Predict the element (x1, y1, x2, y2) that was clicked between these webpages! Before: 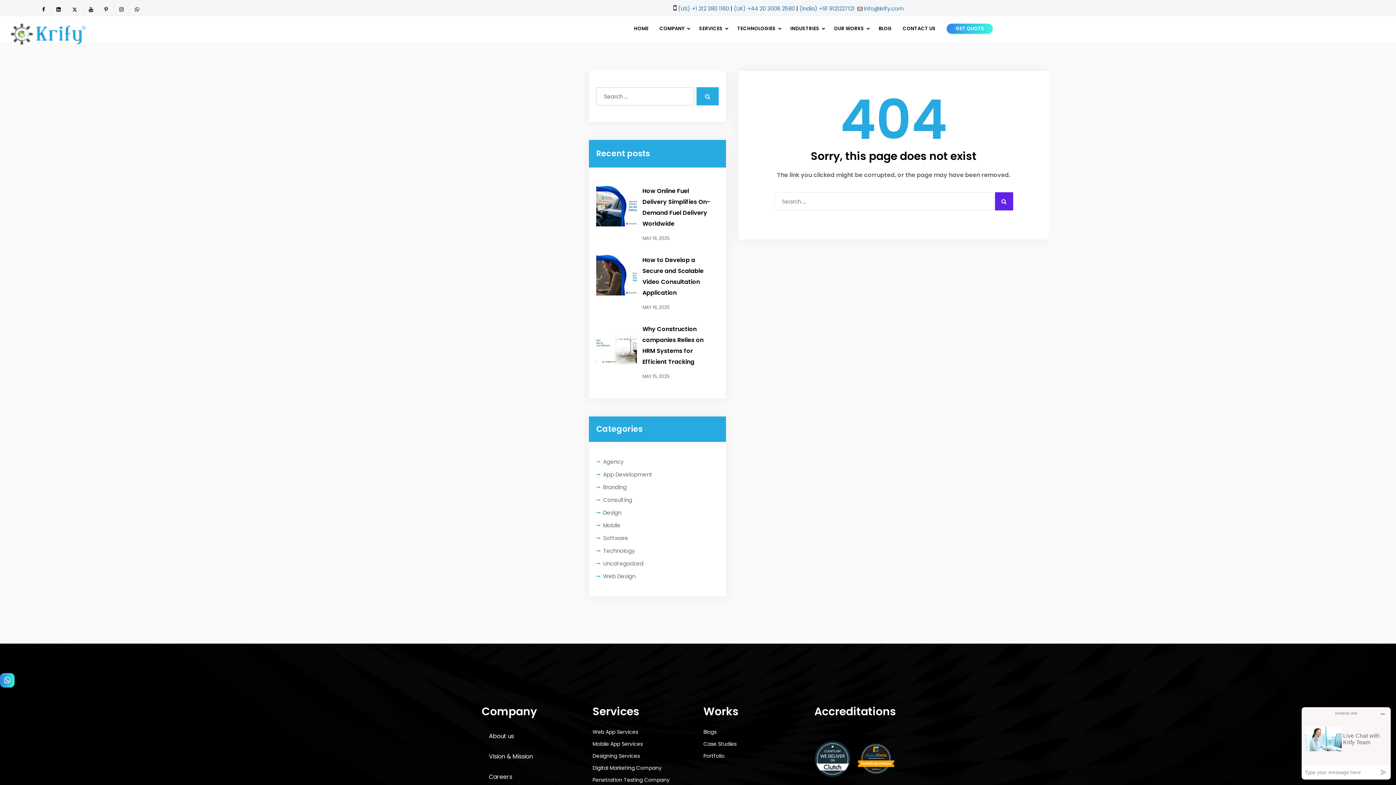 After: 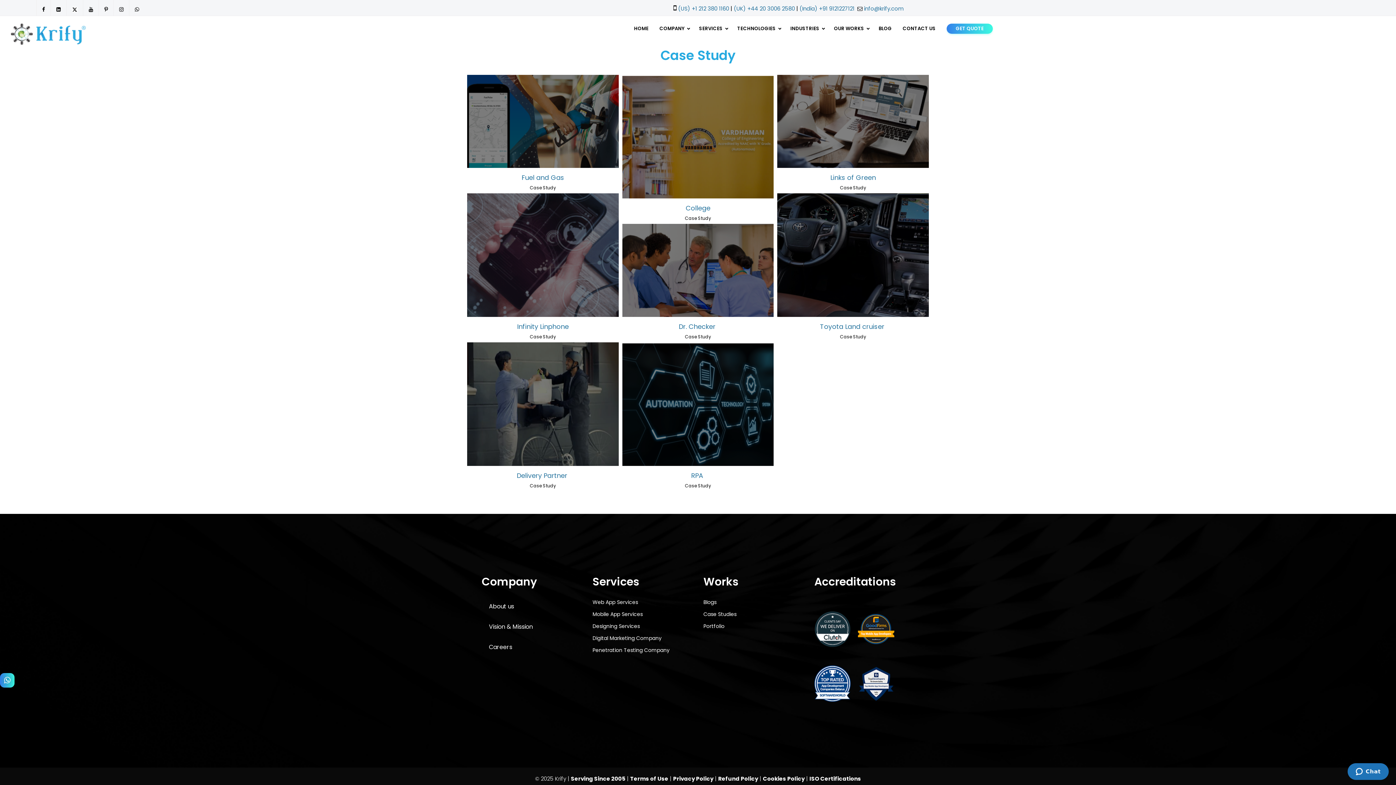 Action: label: Case Studies bbox: (703, 739, 803, 748)